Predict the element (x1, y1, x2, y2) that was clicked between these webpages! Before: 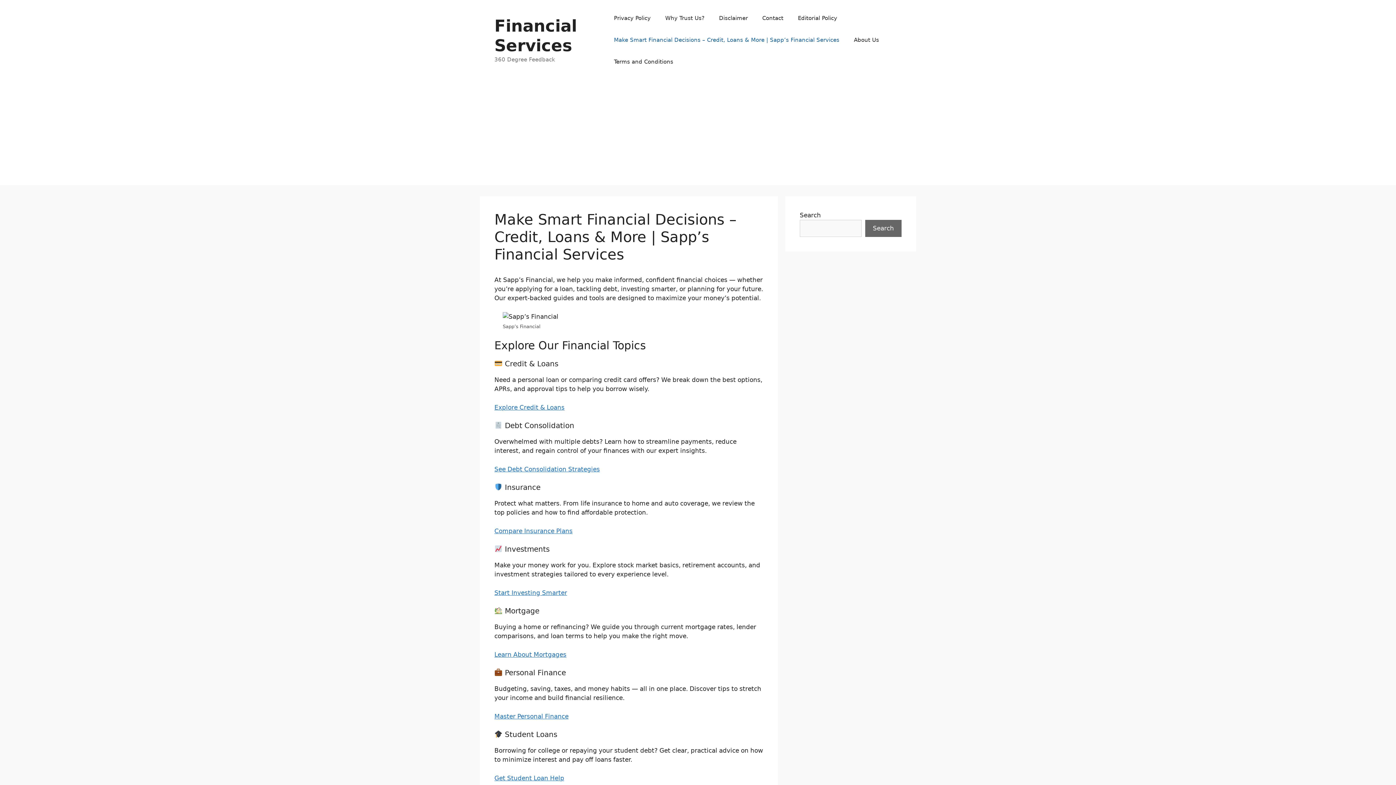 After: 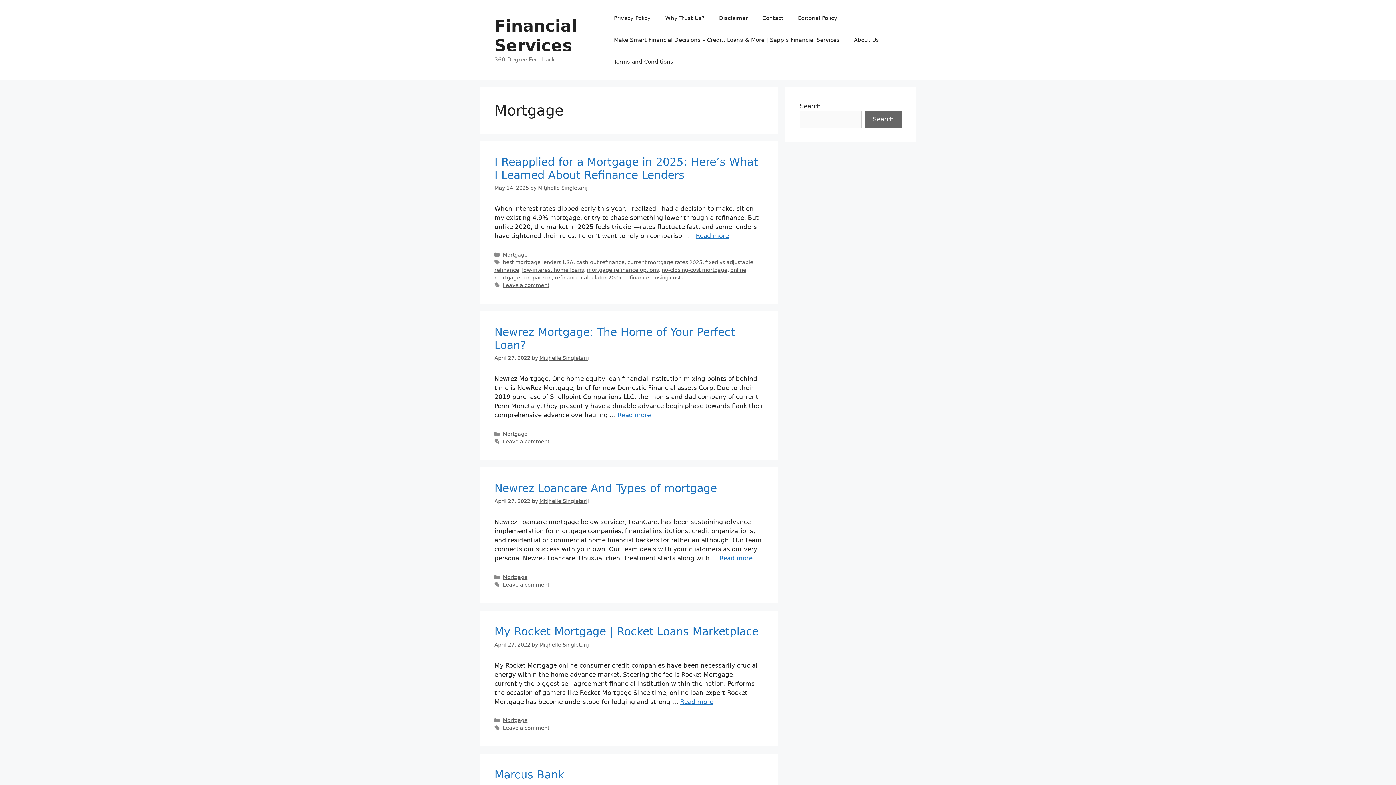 Action: label: Learn About Mortgages bbox: (494, 651, 566, 658)